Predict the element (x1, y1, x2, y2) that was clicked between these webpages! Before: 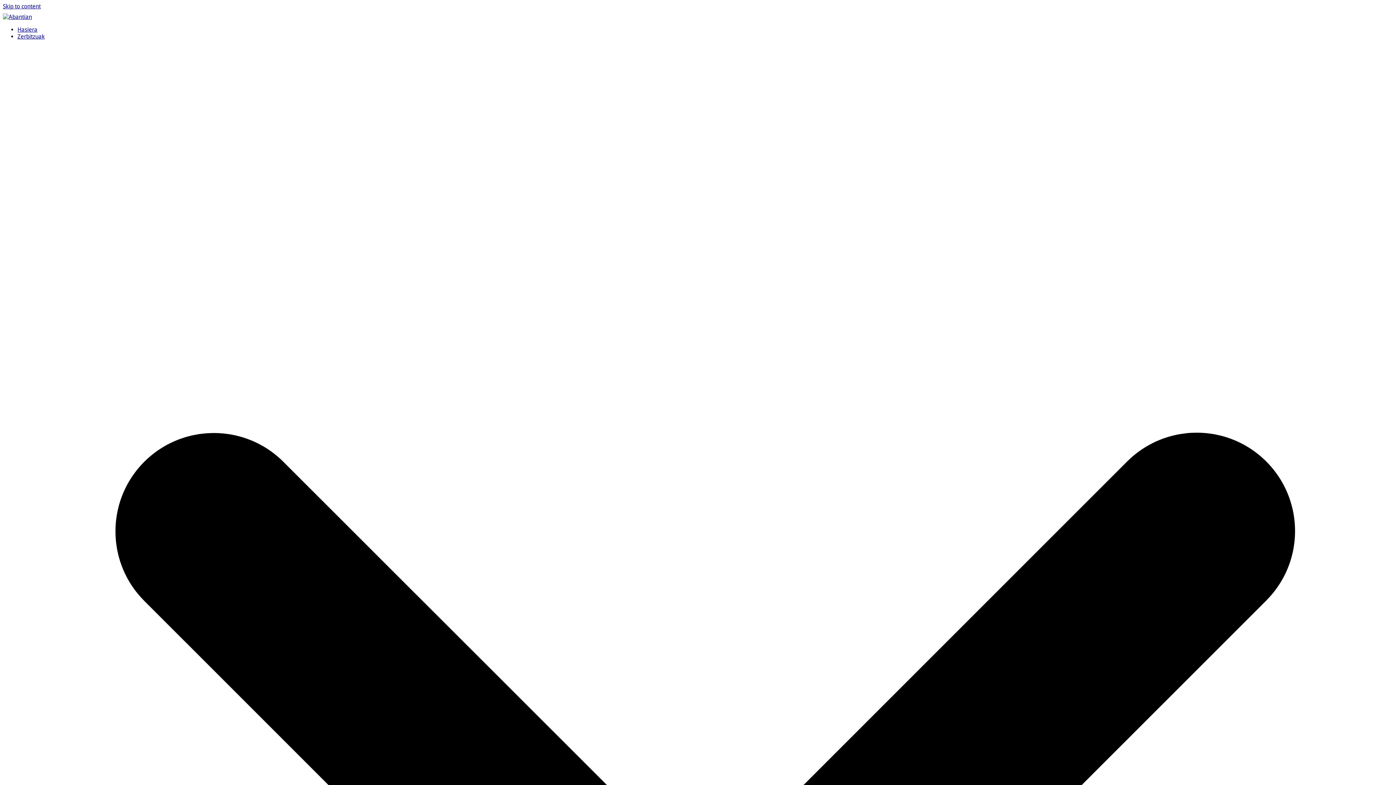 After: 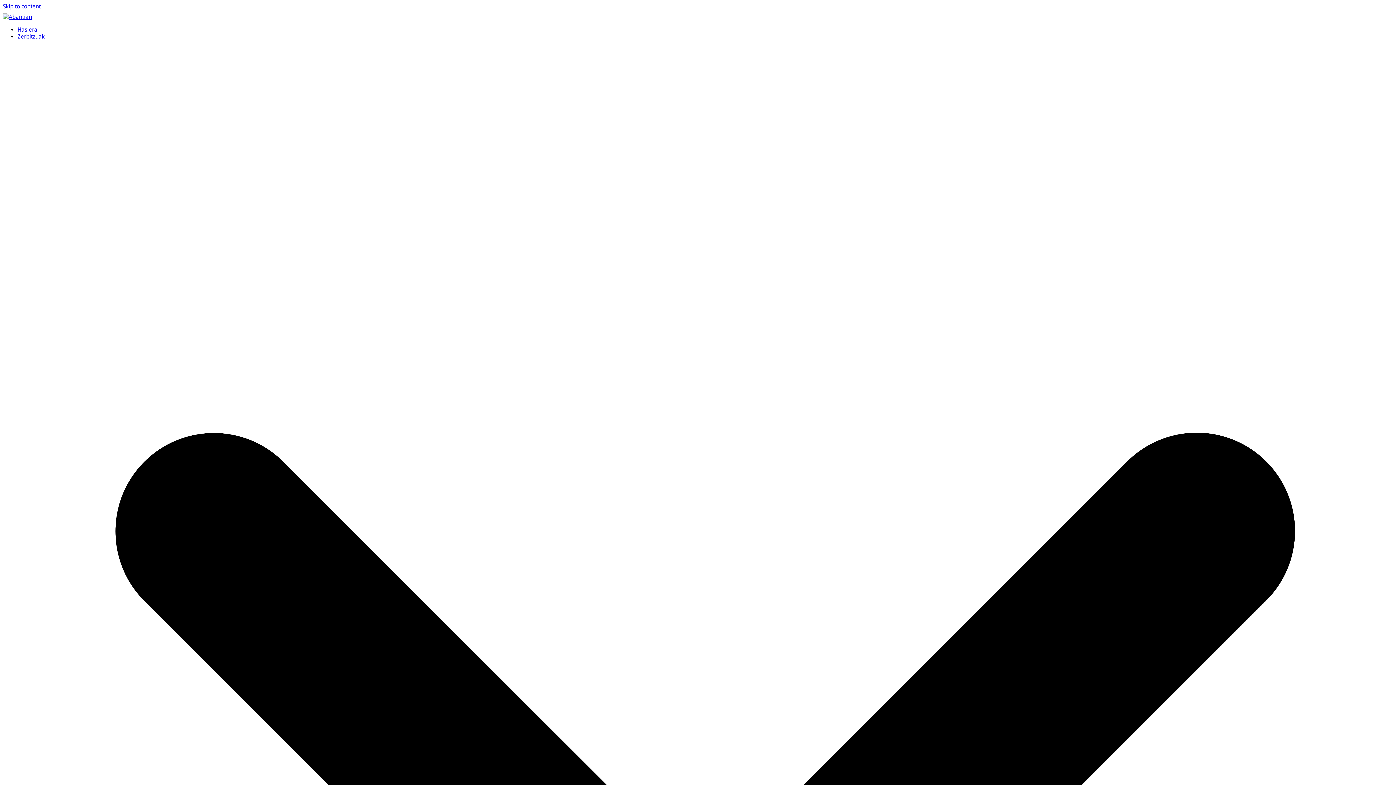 Action: bbox: (2, 13, 32, 20)